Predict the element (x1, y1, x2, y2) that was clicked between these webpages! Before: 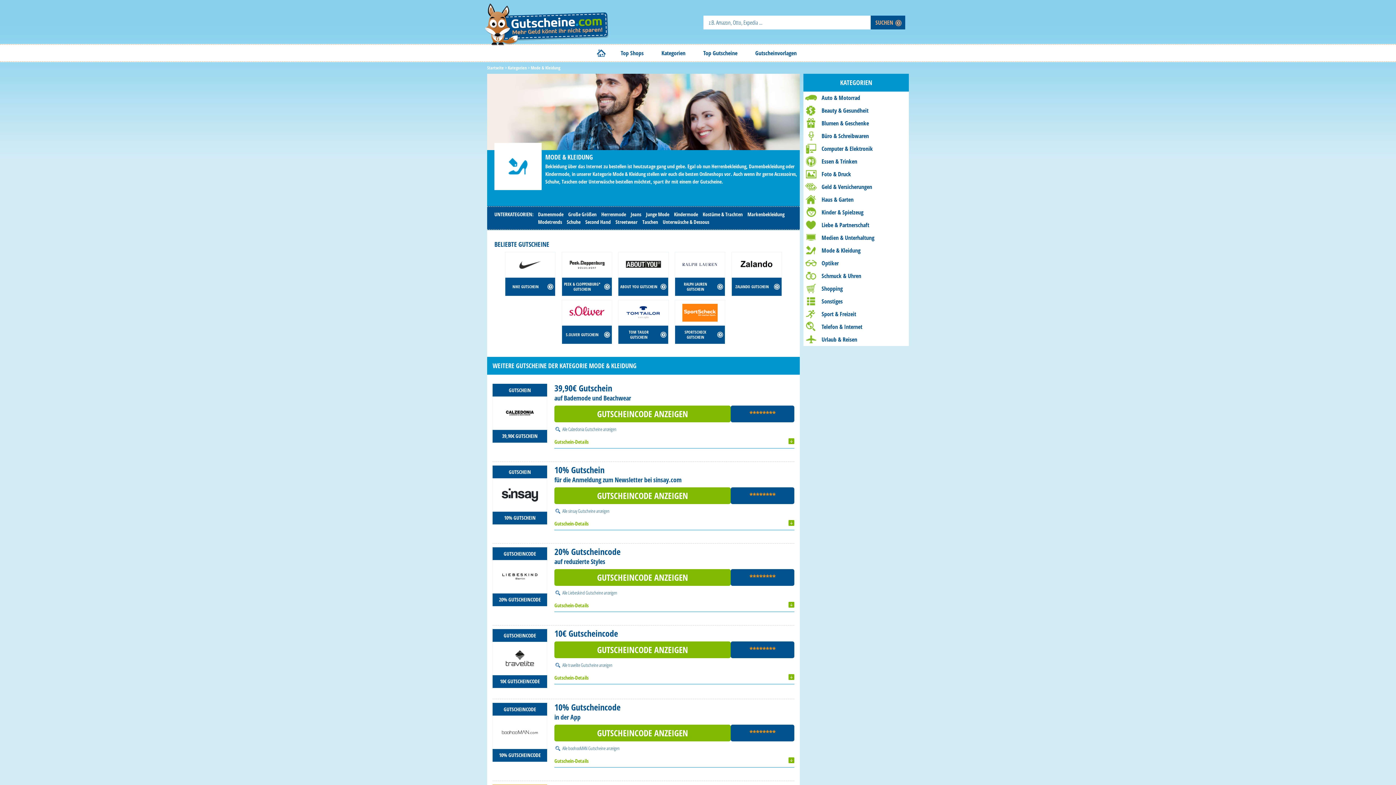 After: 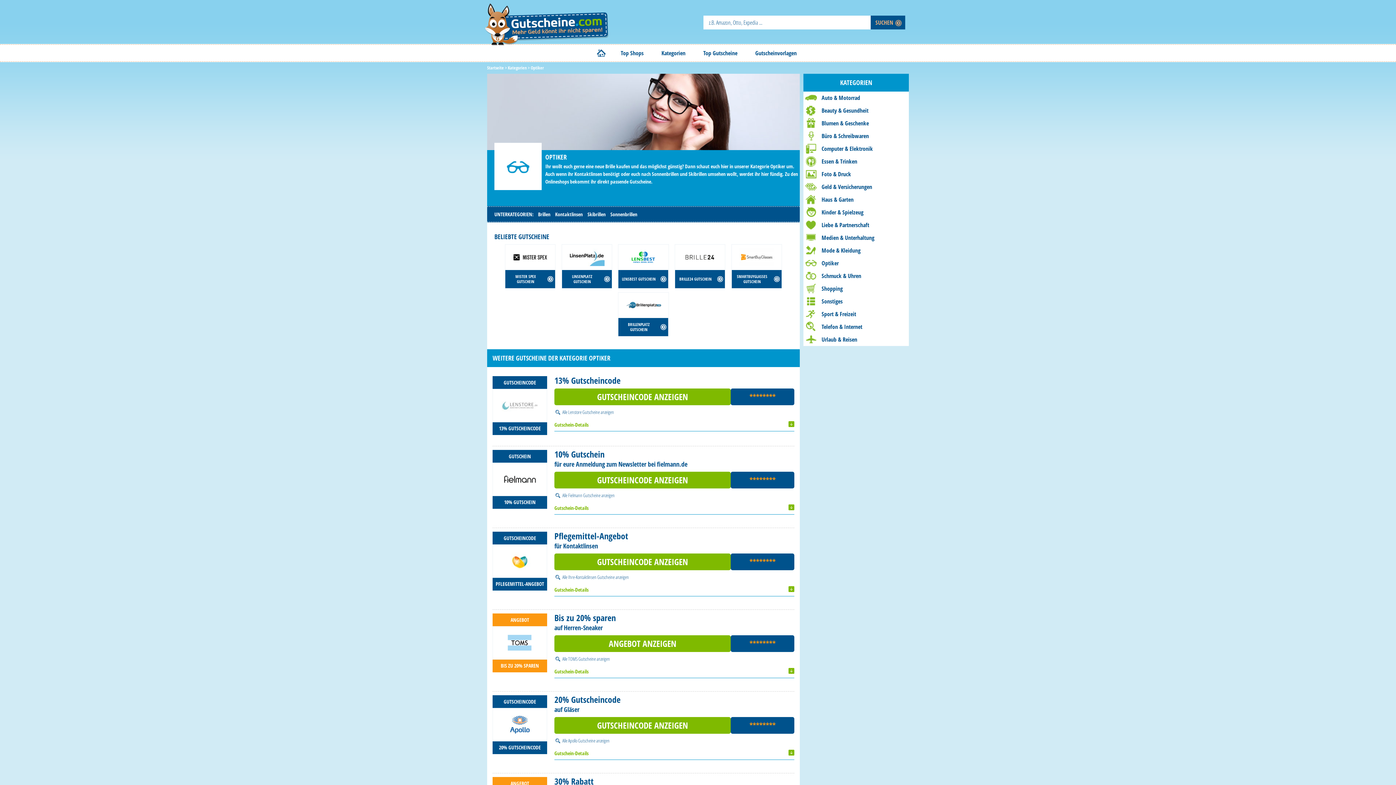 Action: label: Optiker bbox: (803, 257, 909, 269)